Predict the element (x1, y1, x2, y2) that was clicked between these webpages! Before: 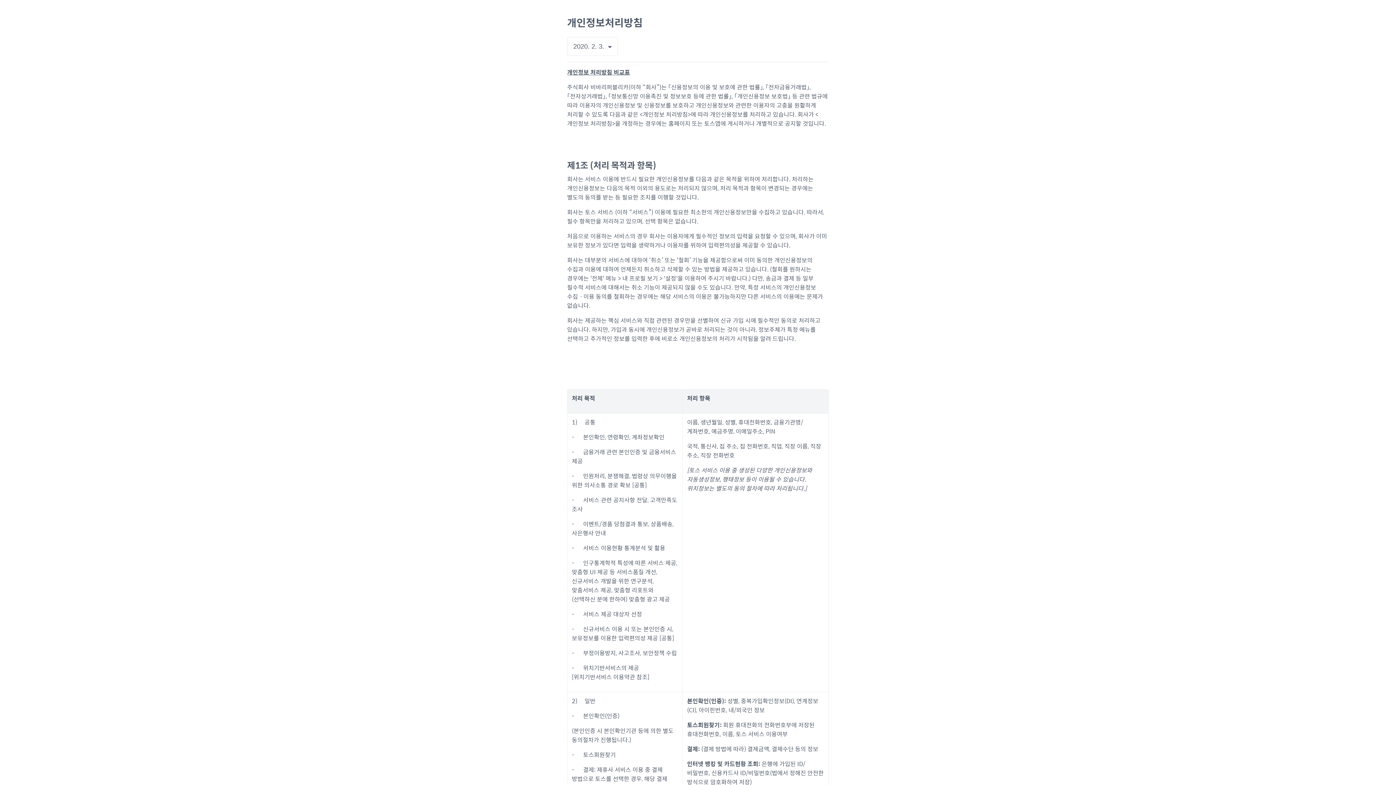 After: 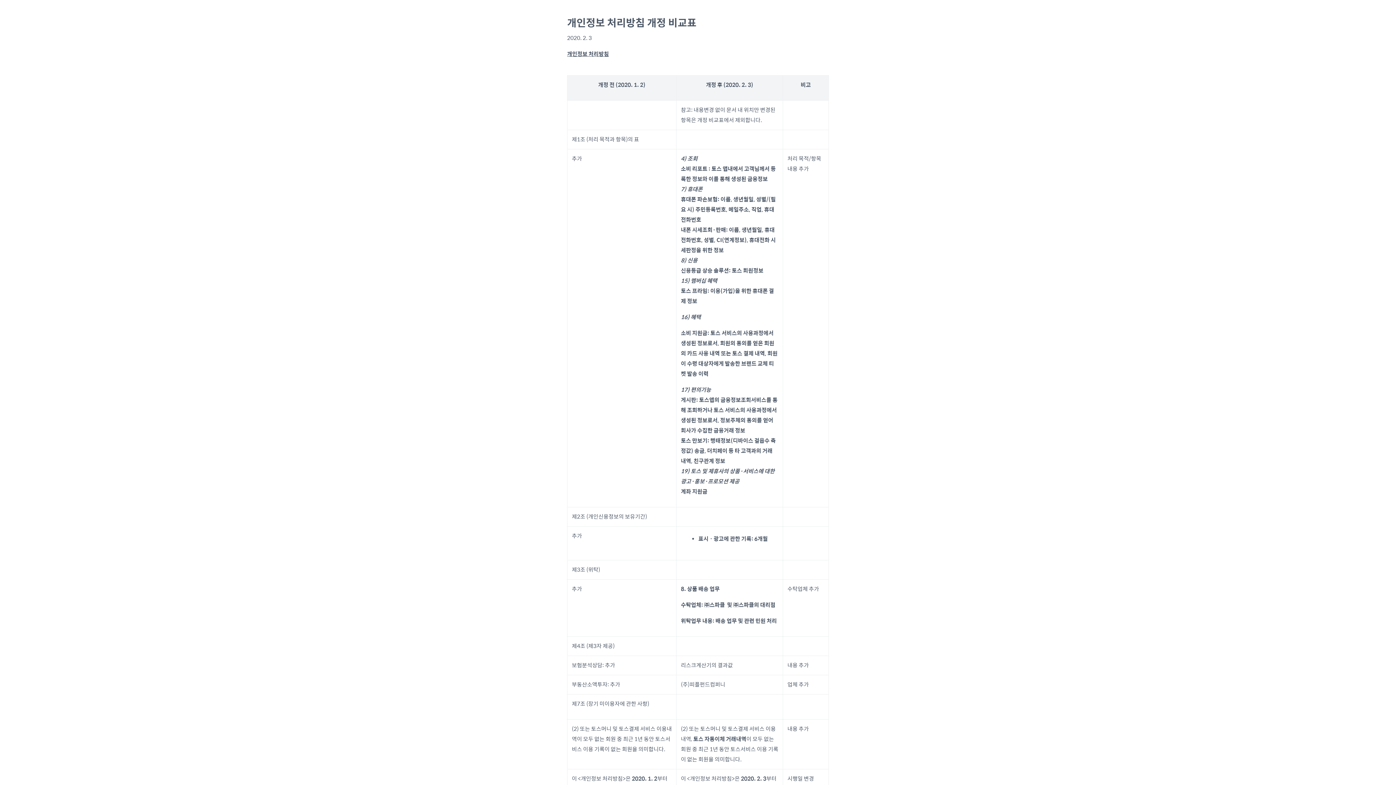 Action: bbox: (567, 68, 630, 76) label: 개인정보 처리방침 비교표